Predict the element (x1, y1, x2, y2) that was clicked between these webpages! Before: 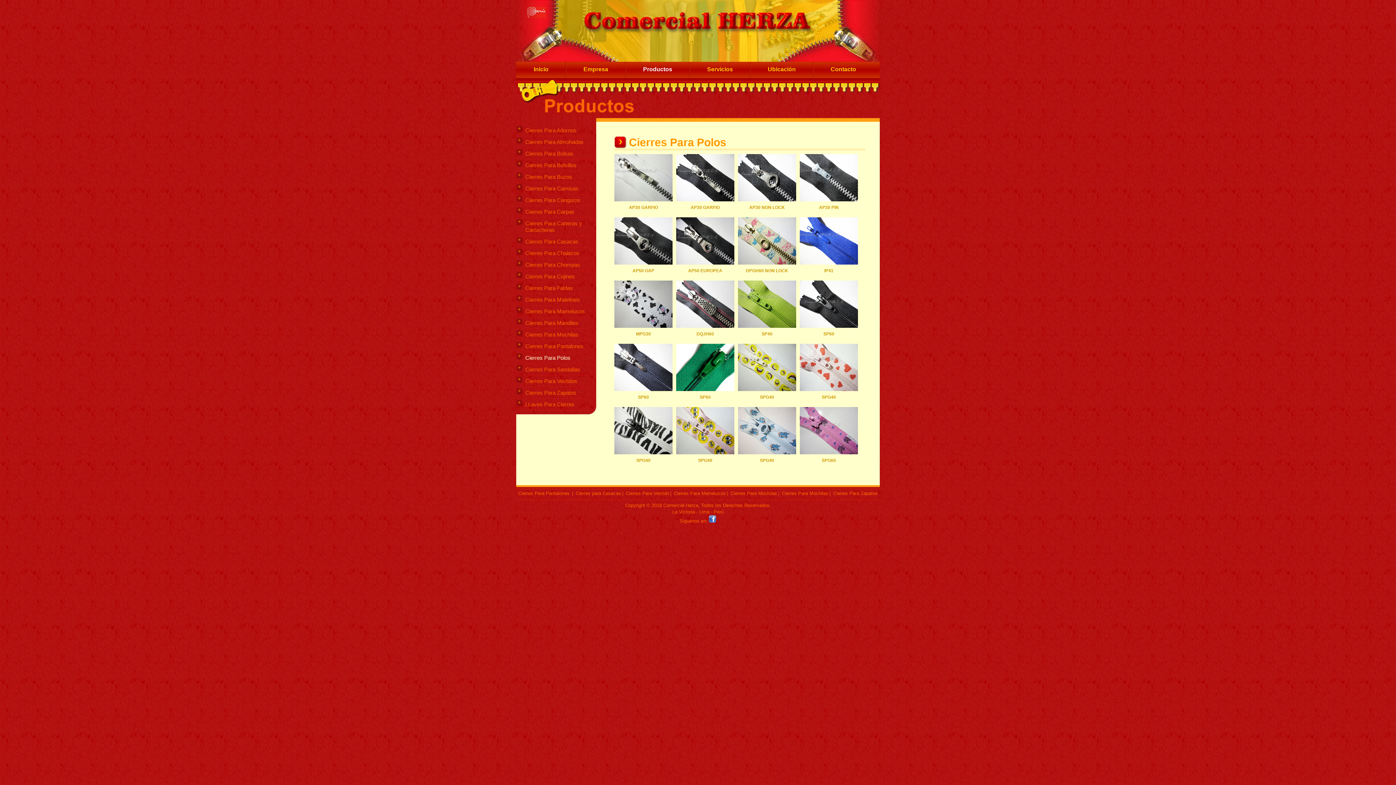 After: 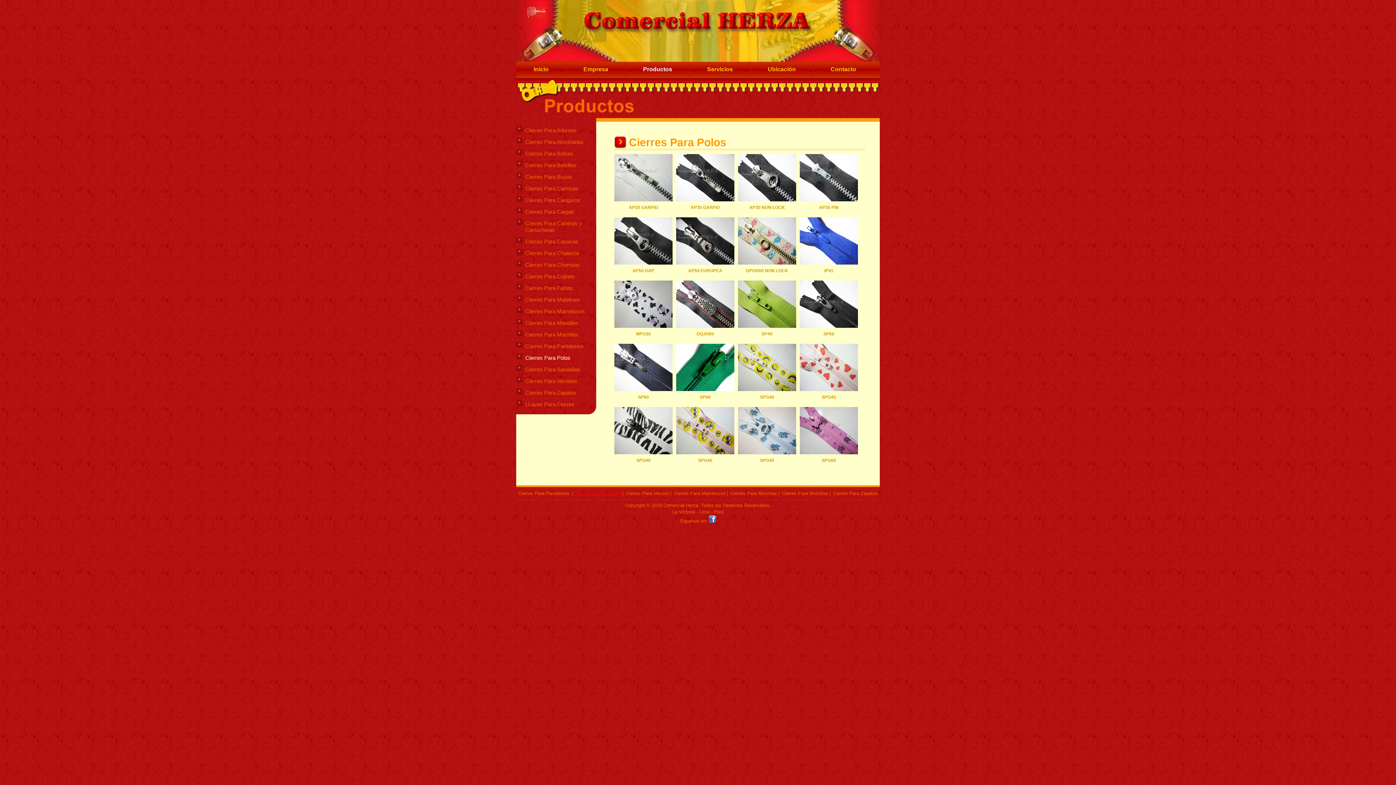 Action: label: Cierres para Casacas bbox: (574, 490, 622, 496)